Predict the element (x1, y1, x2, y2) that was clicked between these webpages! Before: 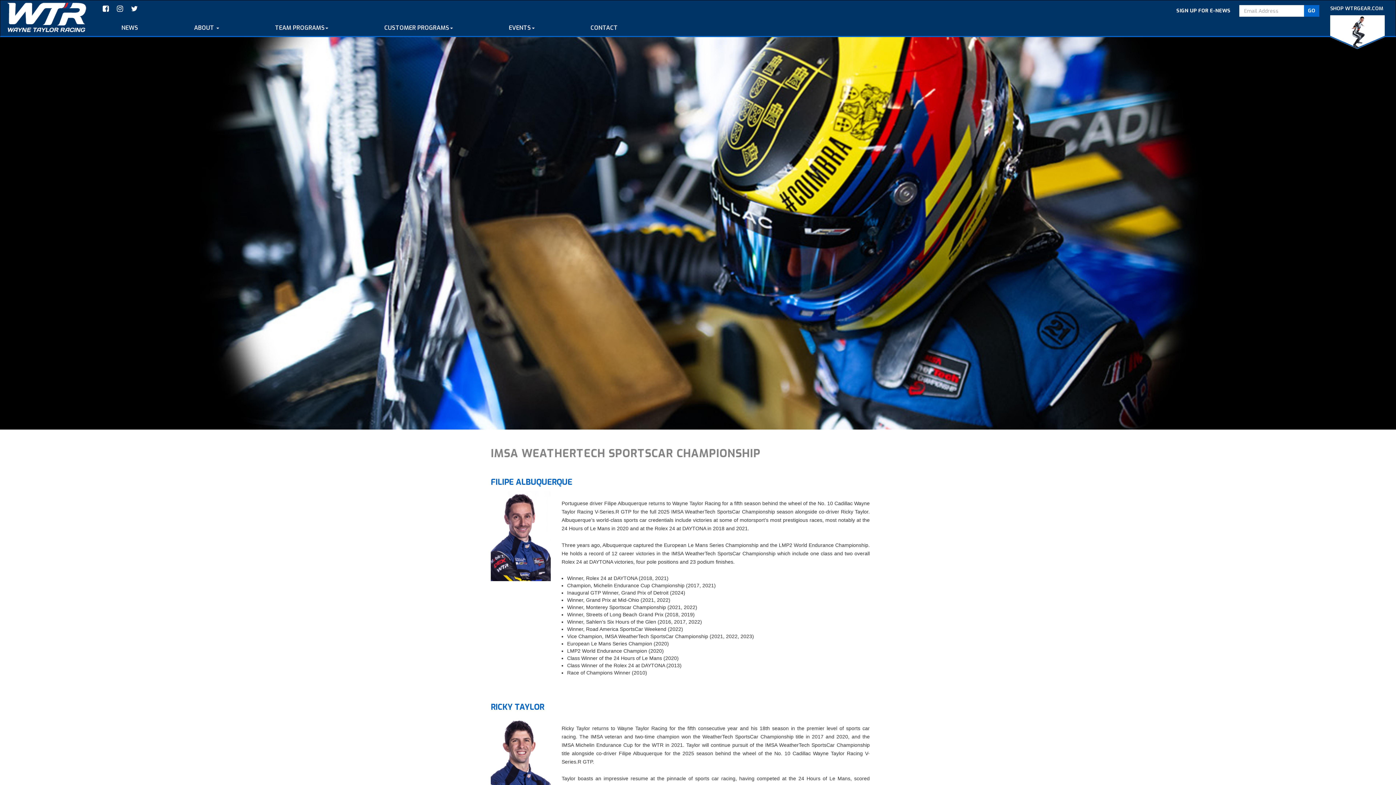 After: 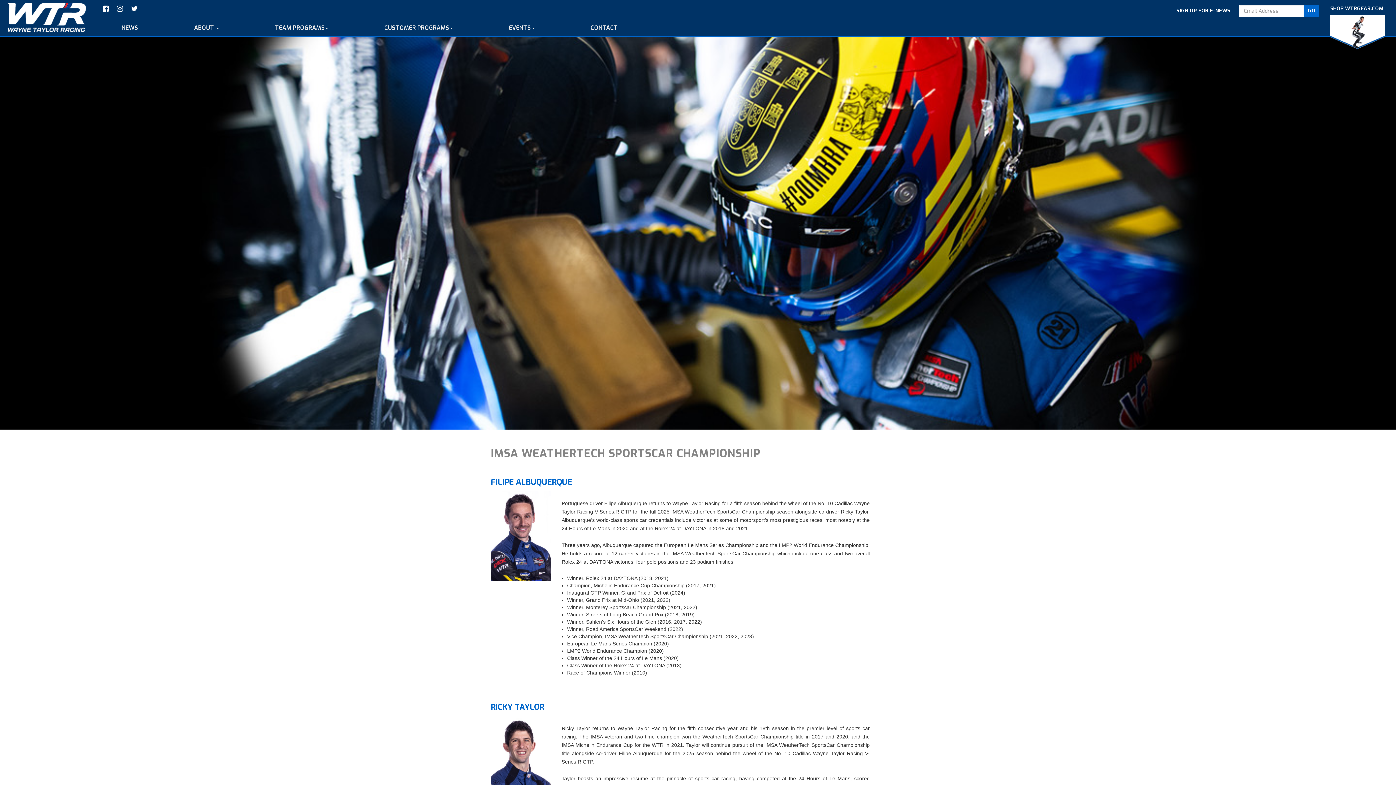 Action: bbox: (1330, 5, 1385, 49) label: SHOP WTRGEAR.COM